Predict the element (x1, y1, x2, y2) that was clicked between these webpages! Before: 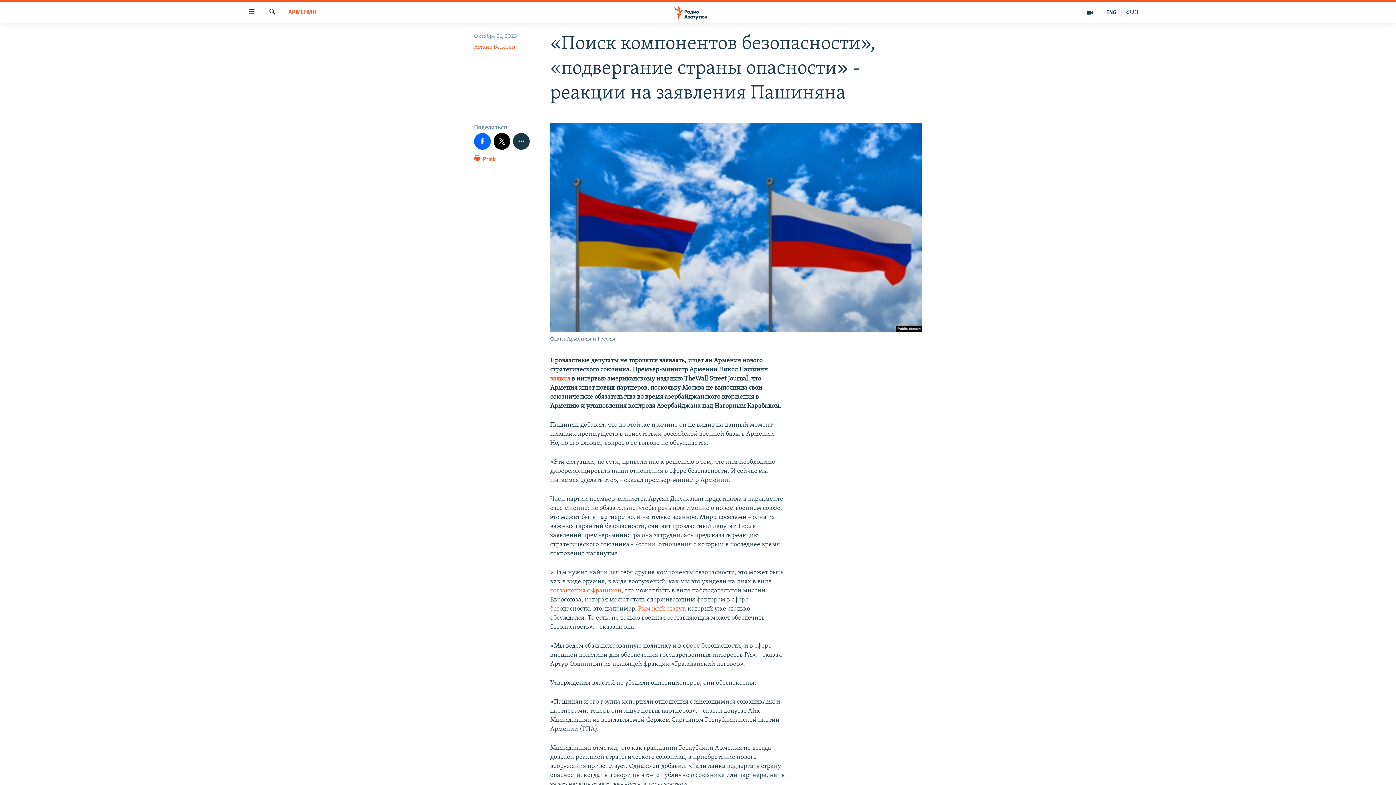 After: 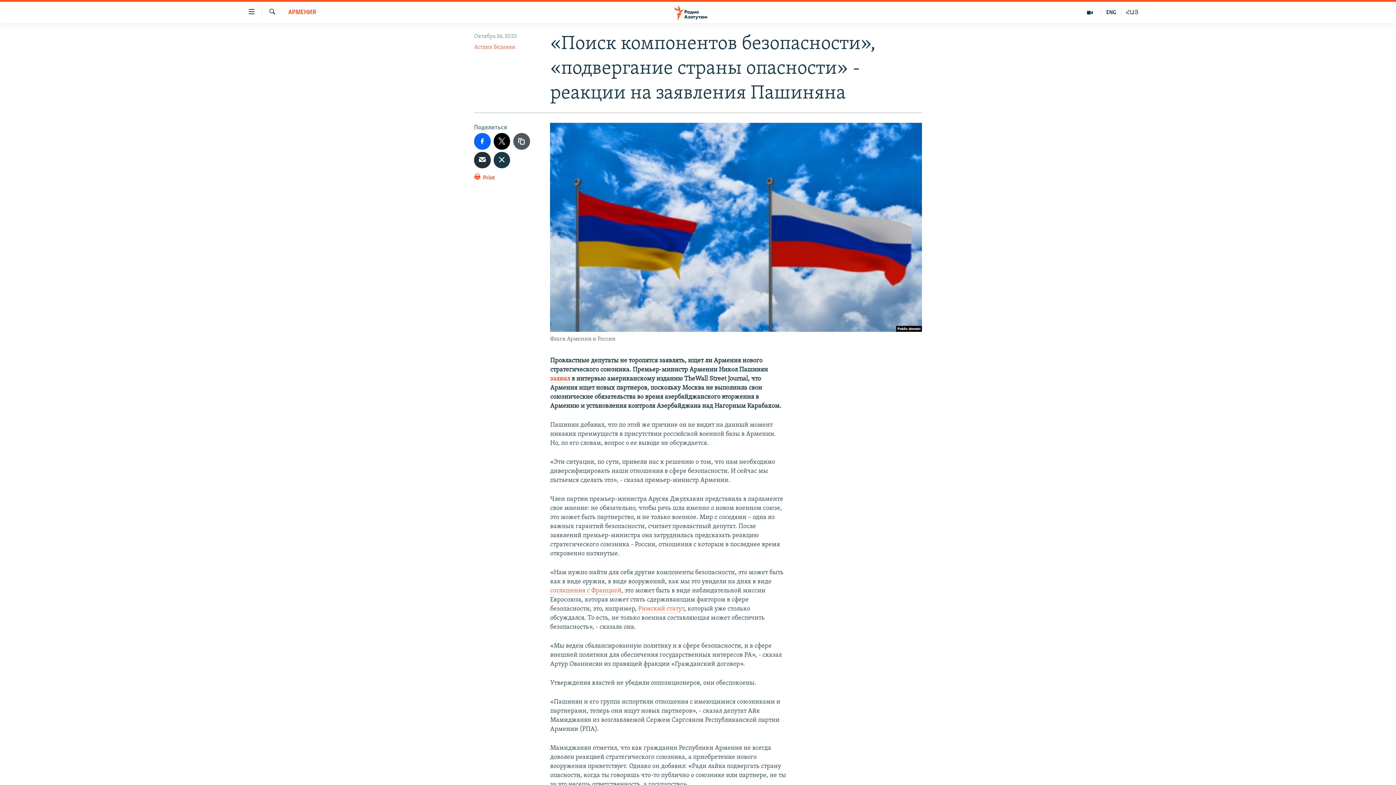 Action: bbox: (513, 133, 529, 149)